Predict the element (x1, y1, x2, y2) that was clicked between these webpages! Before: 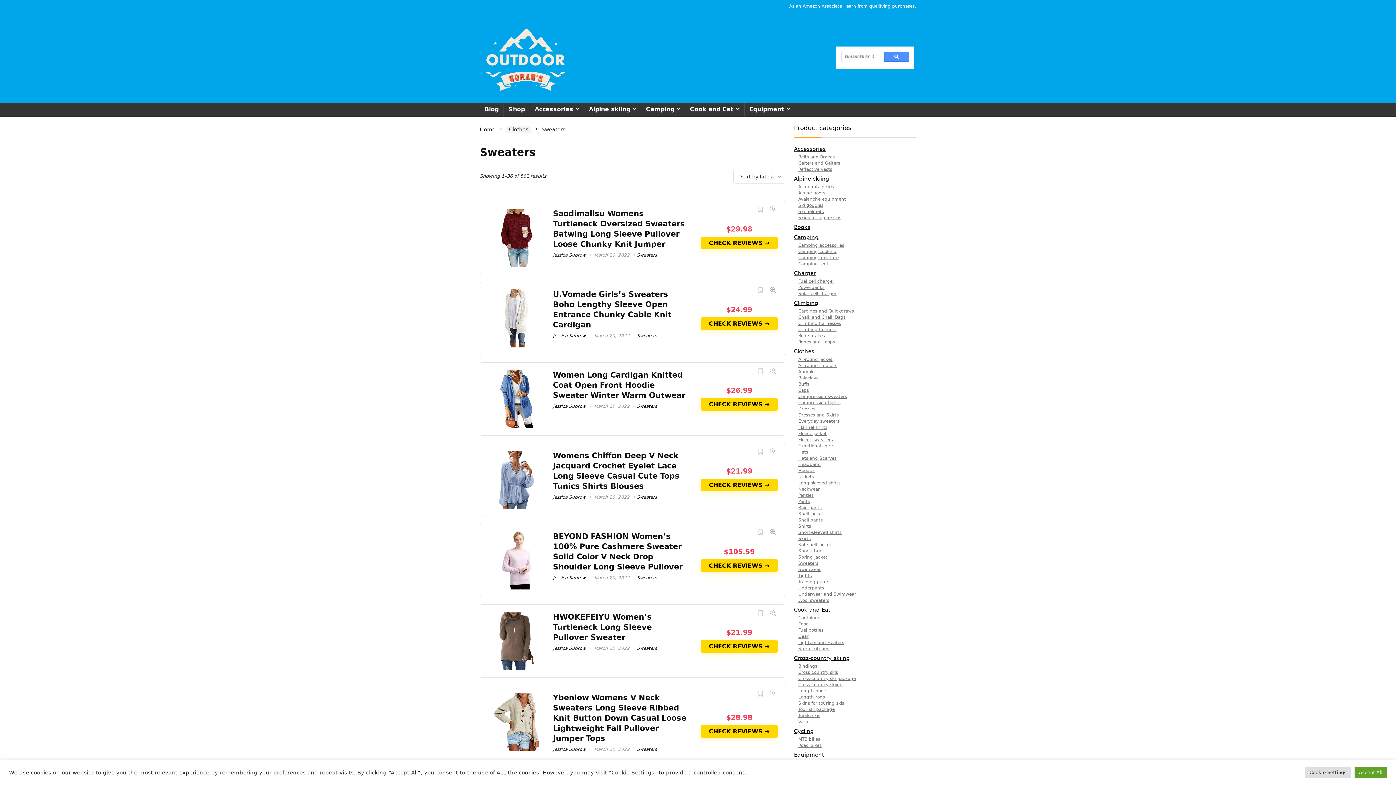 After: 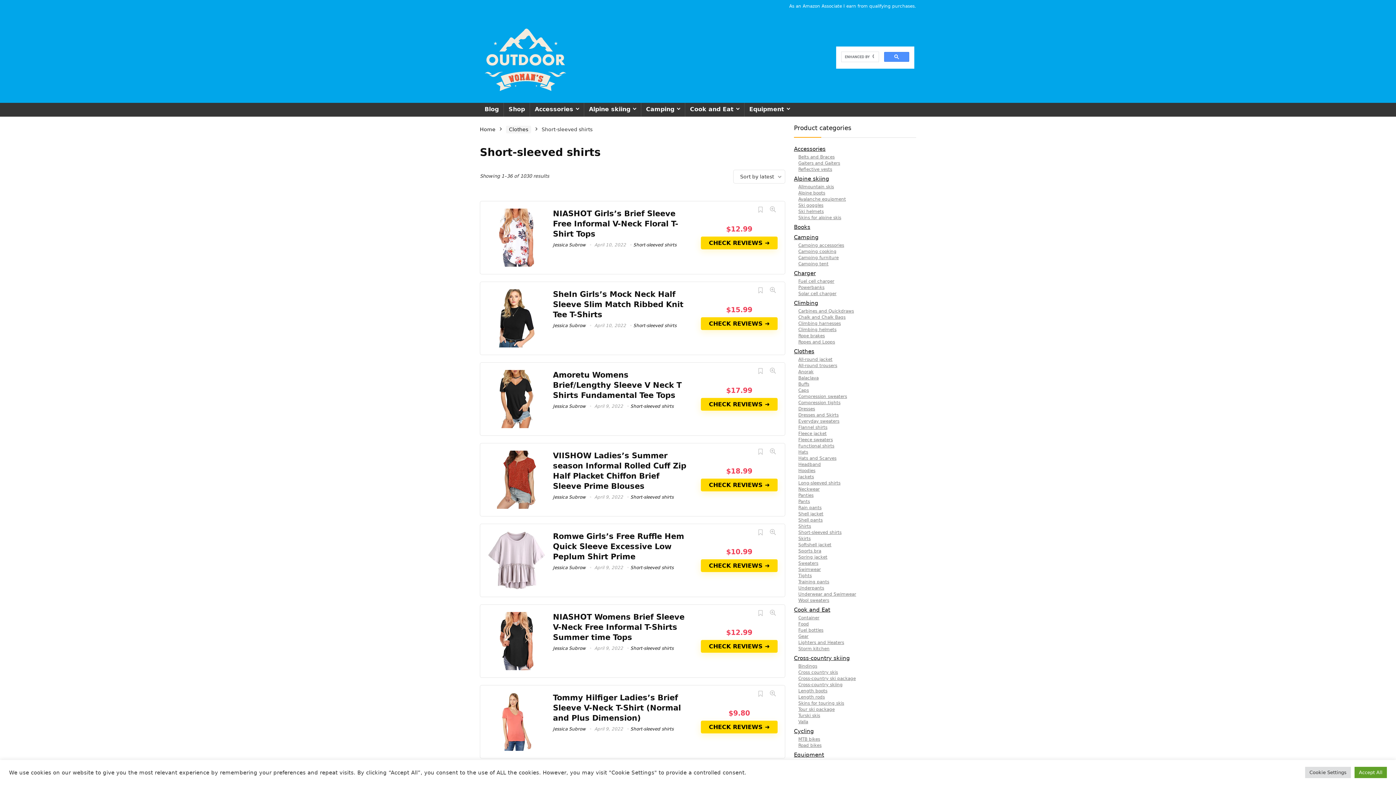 Action: label: Short-sleeved shirts bbox: (798, 530, 841, 535)